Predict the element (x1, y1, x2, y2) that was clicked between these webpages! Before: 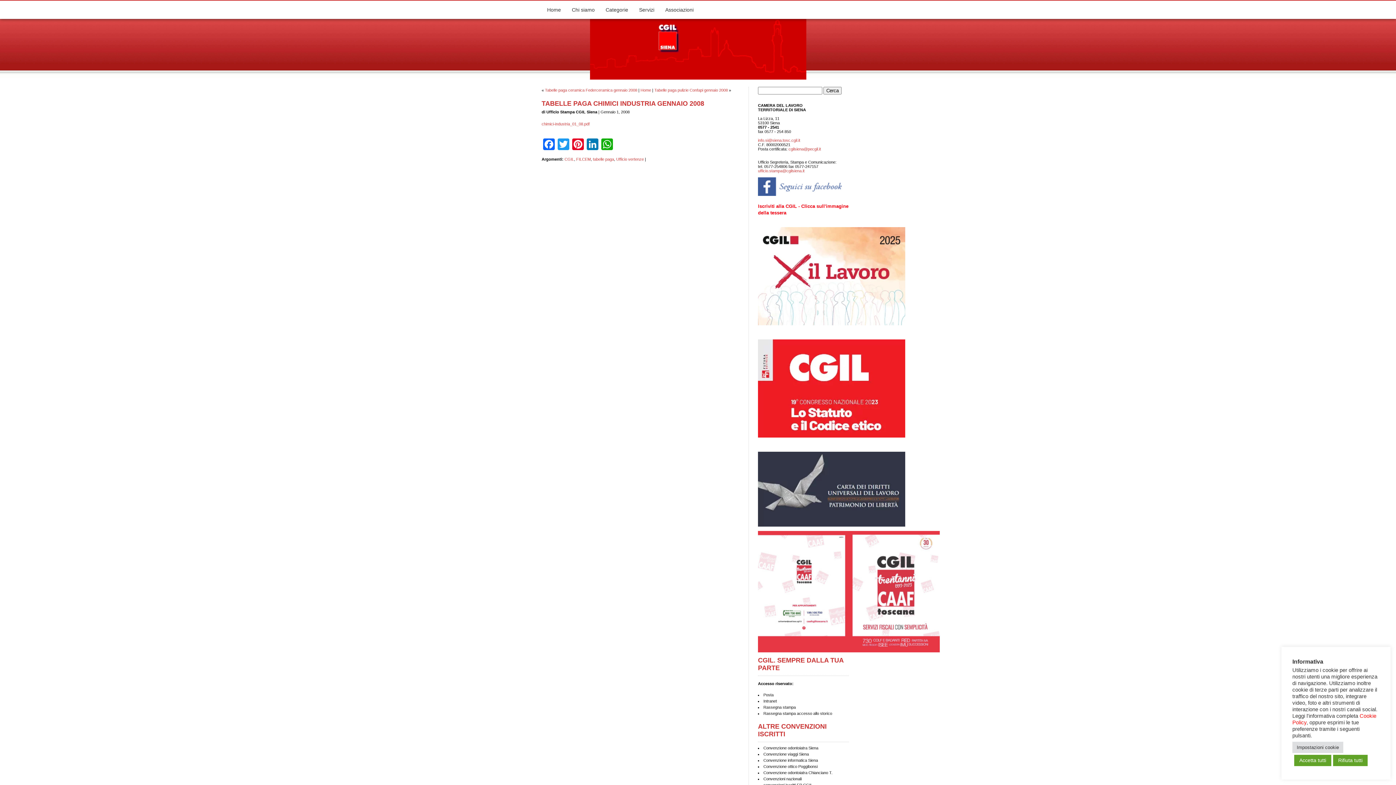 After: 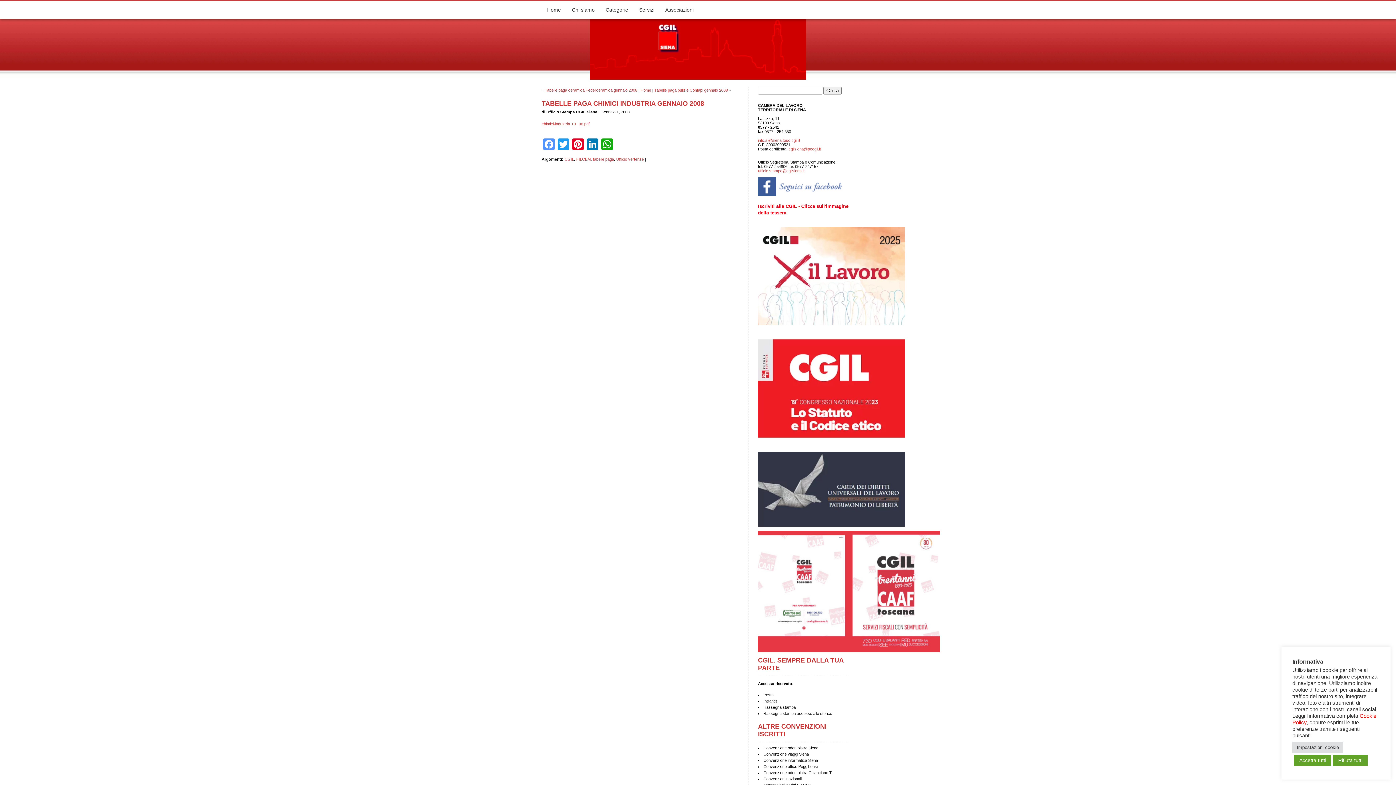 Action: label: Facebook bbox: (541, 138, 556, 150)